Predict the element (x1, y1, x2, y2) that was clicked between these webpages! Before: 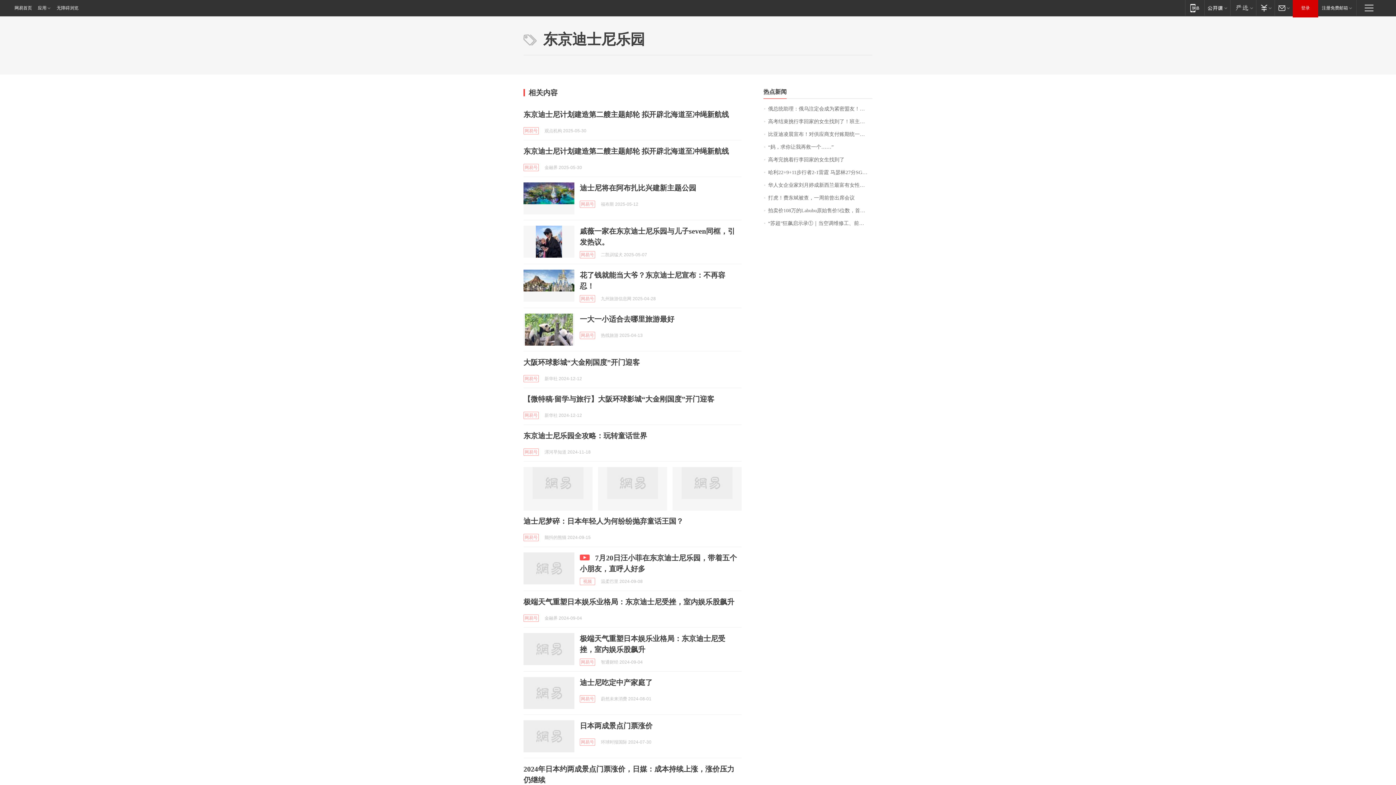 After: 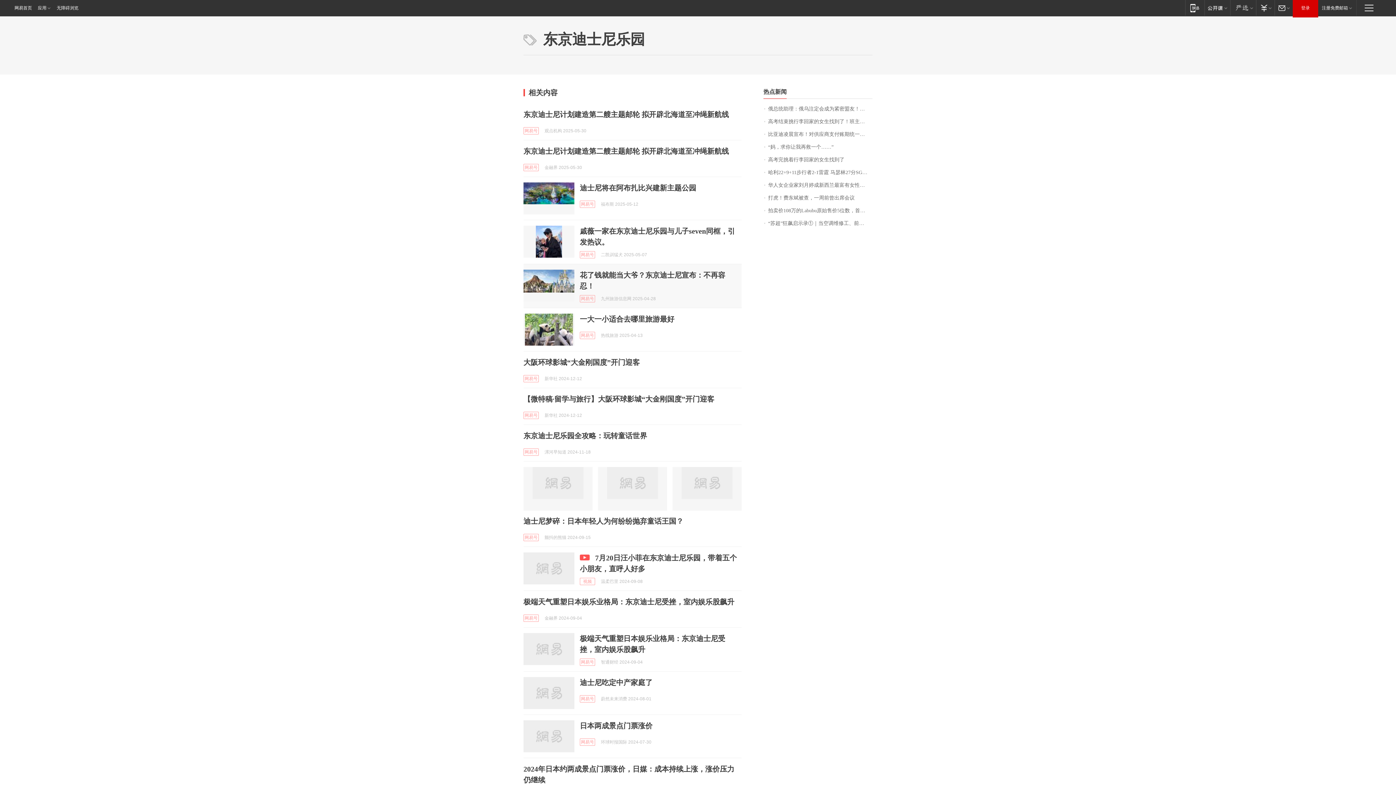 Action: bbox: (523, 269, 574, 301)